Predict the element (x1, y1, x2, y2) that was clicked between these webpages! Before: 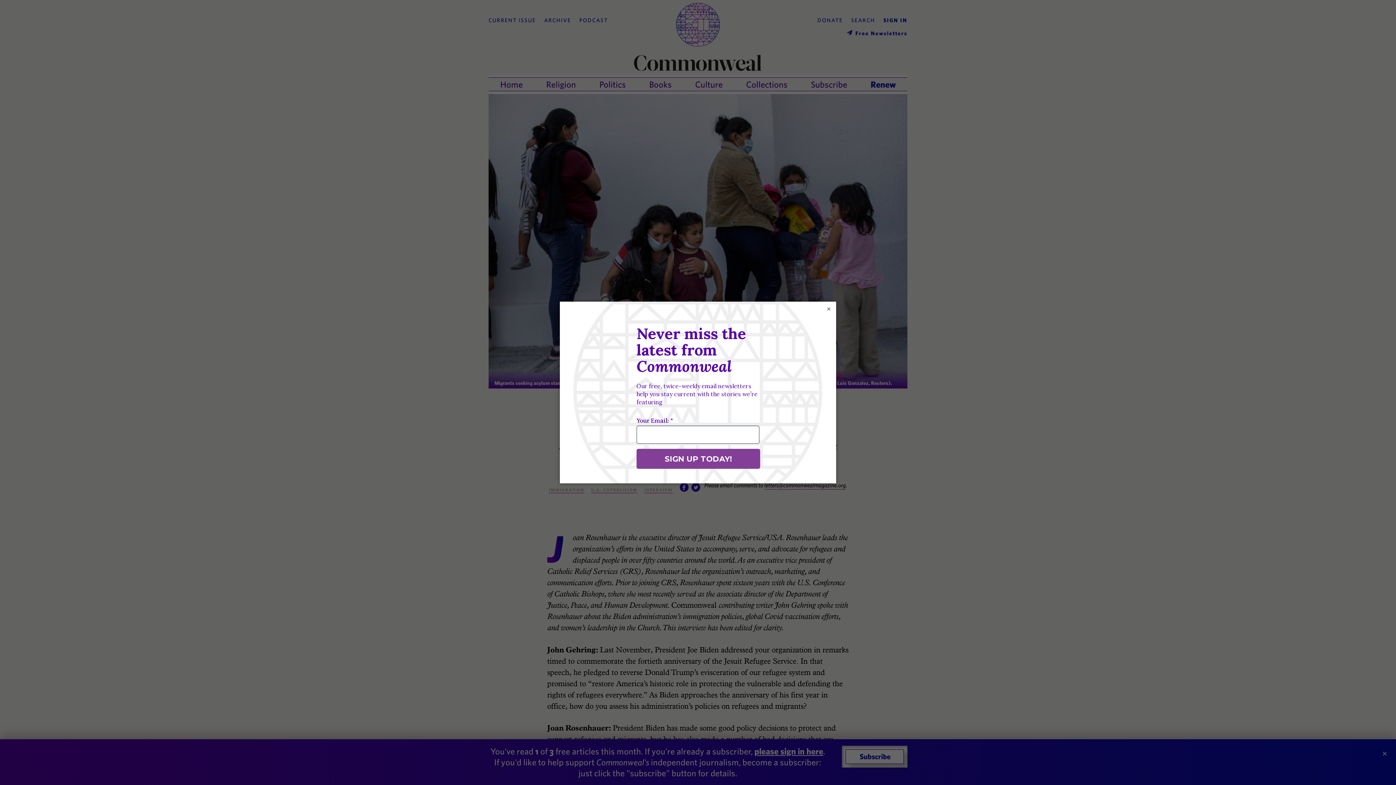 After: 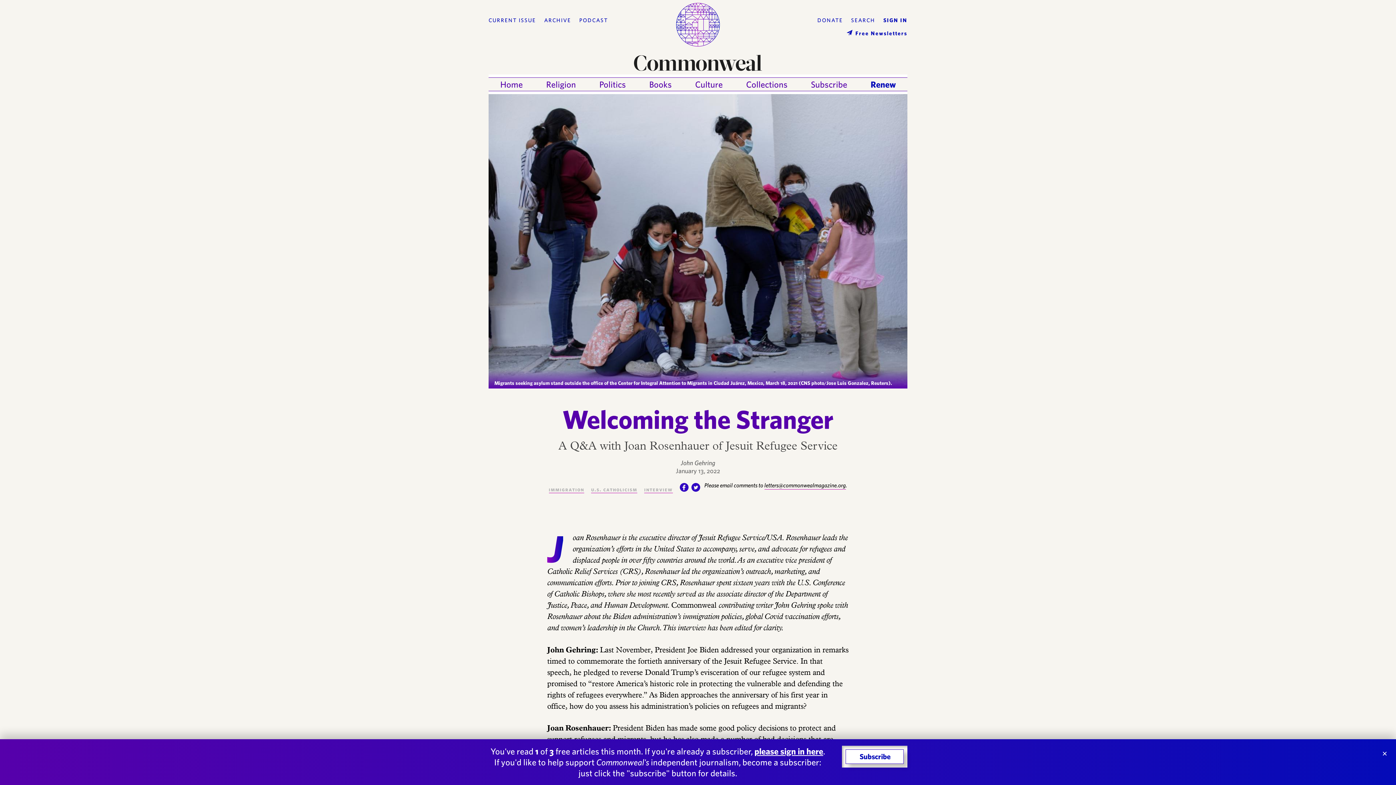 Action: bbox: (825, 305, 832, 312) label: ×